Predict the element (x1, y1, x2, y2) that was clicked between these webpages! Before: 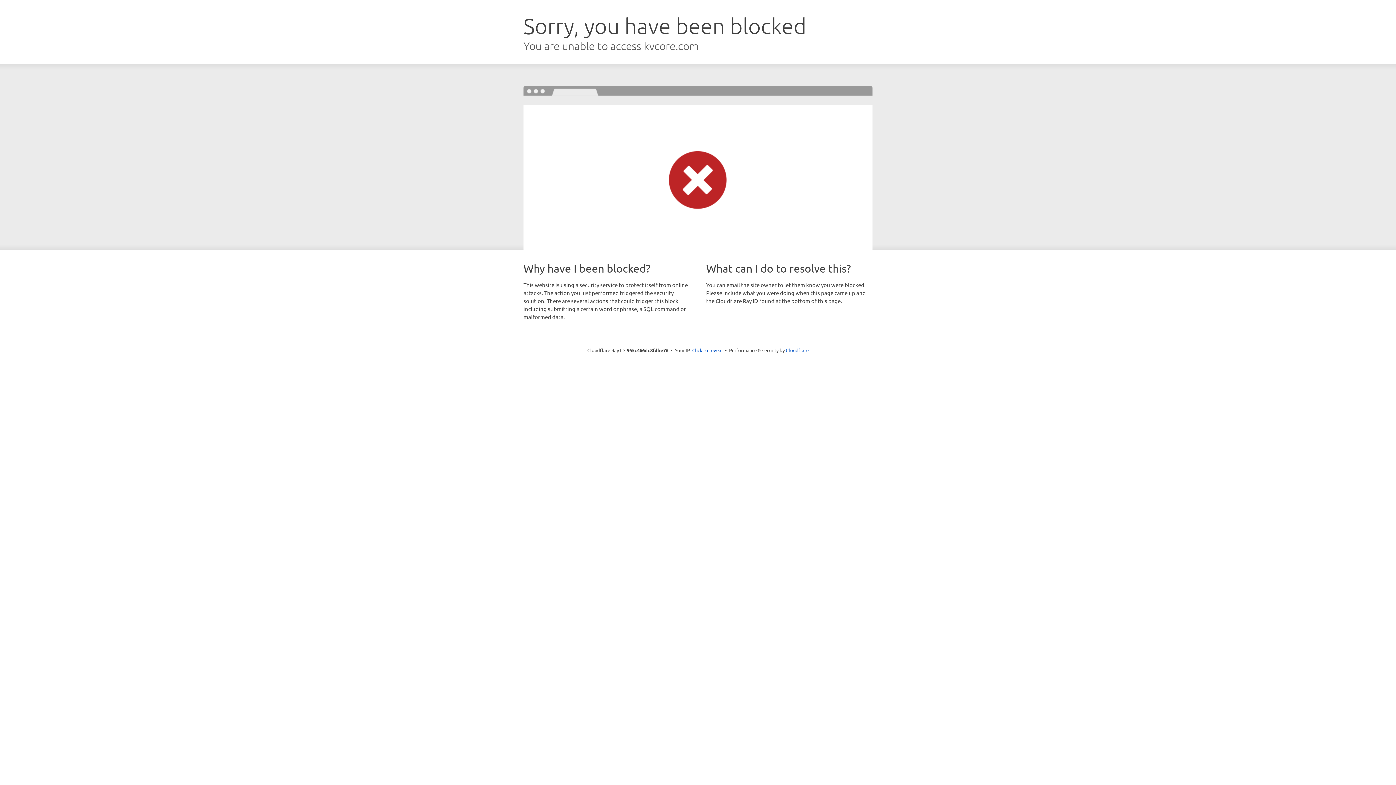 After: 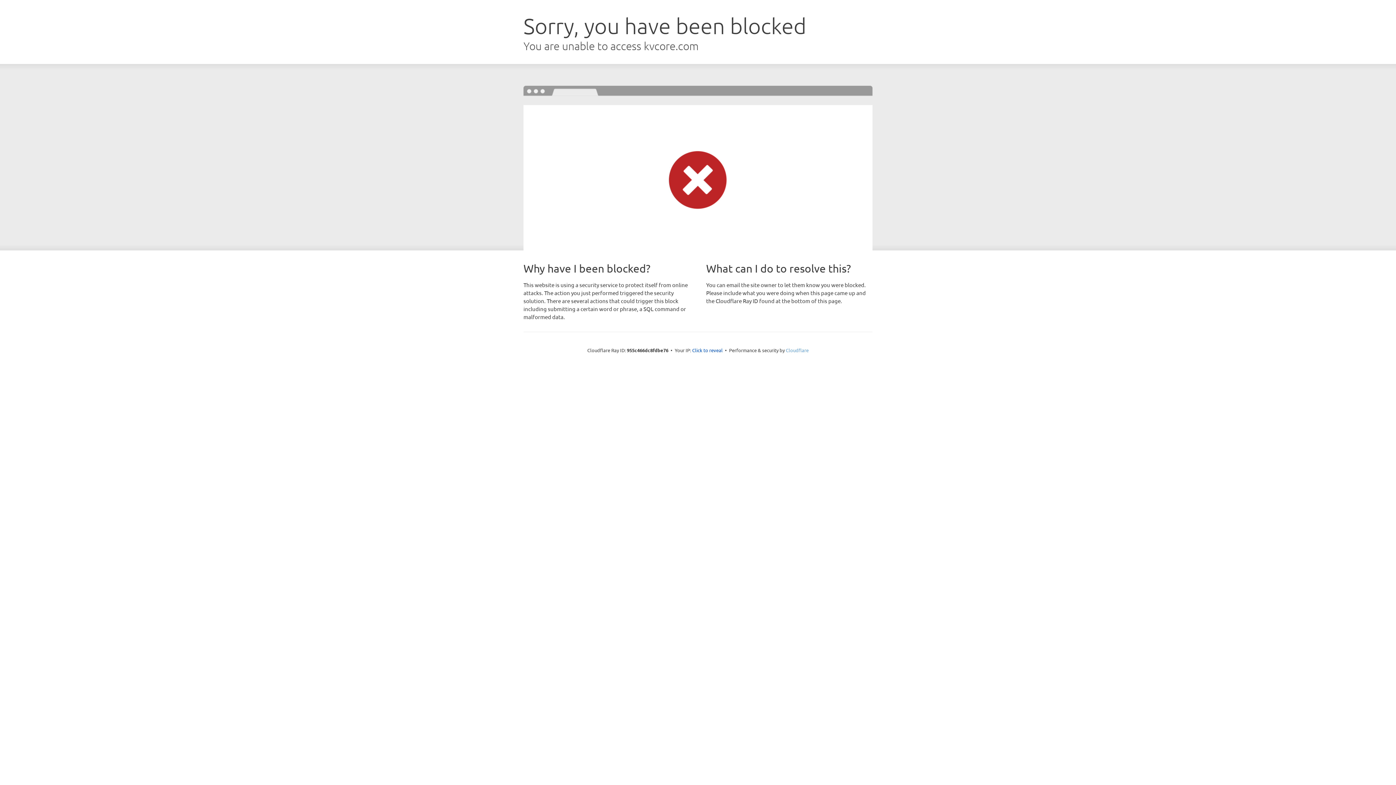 Action: label: Cloudflare bbox: (786, 347, 808, 353)